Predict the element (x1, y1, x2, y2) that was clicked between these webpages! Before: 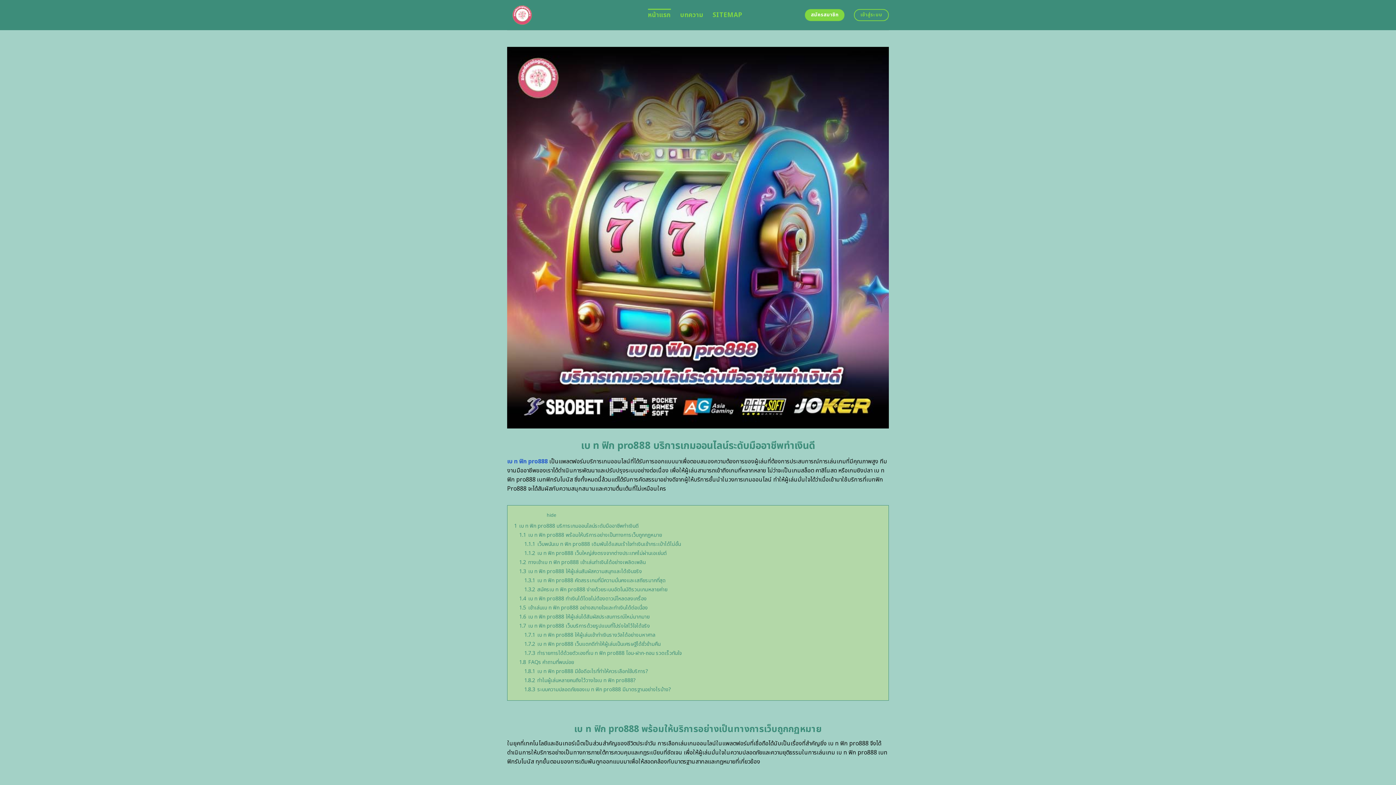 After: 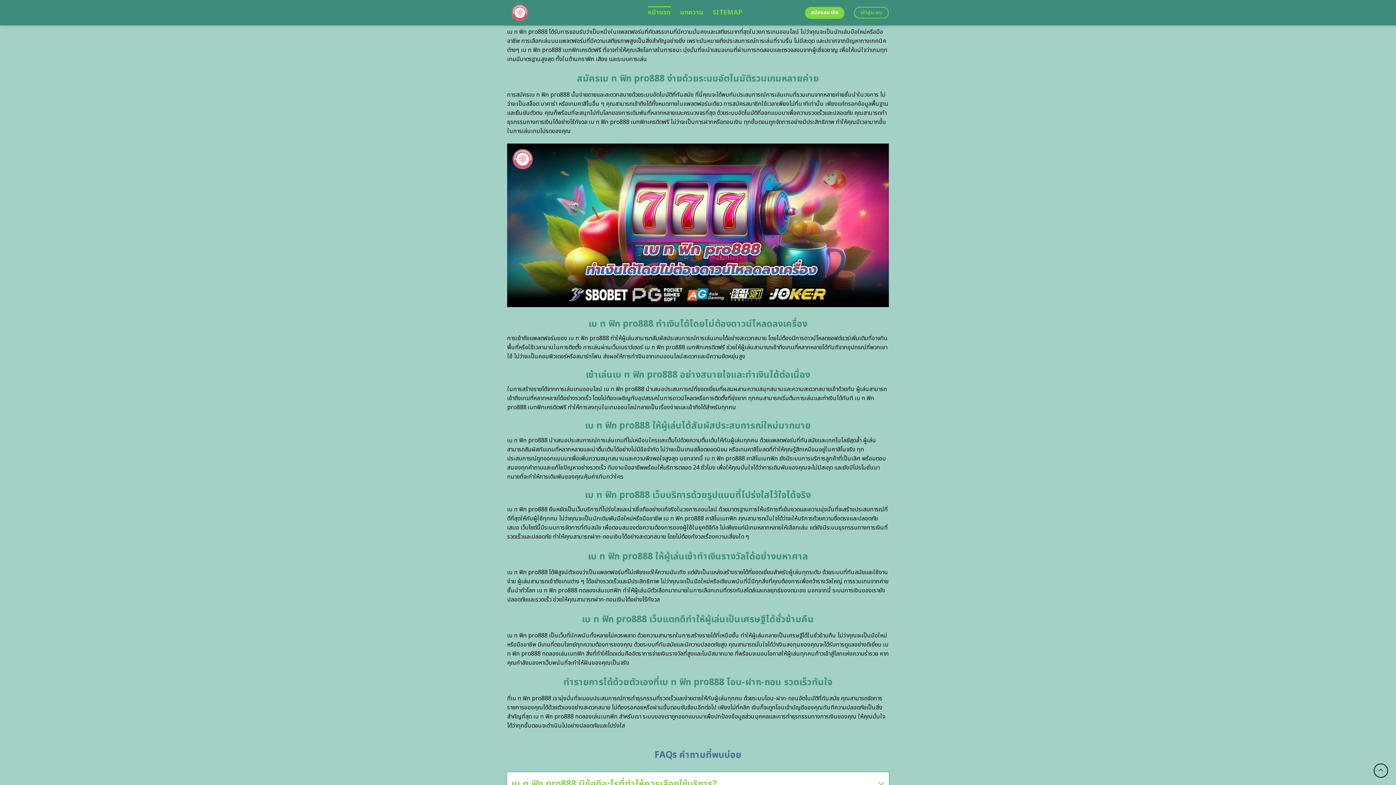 Action: bbox: (524, 576, 665, 584) label: 1.3.1 เบ ท ฟิก pro888 คัดสรรเกมที่มีความมั่นคงและเสถียรมากที่สุด